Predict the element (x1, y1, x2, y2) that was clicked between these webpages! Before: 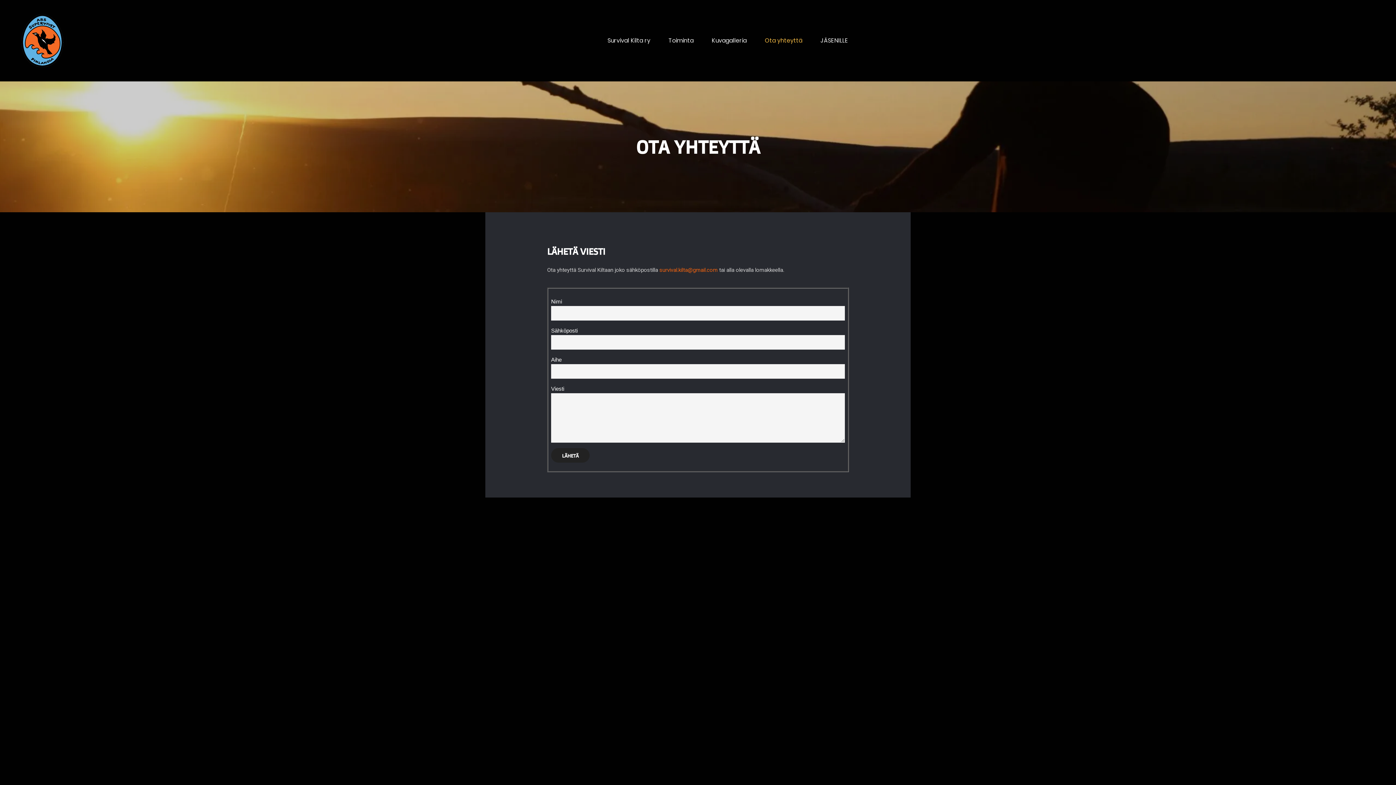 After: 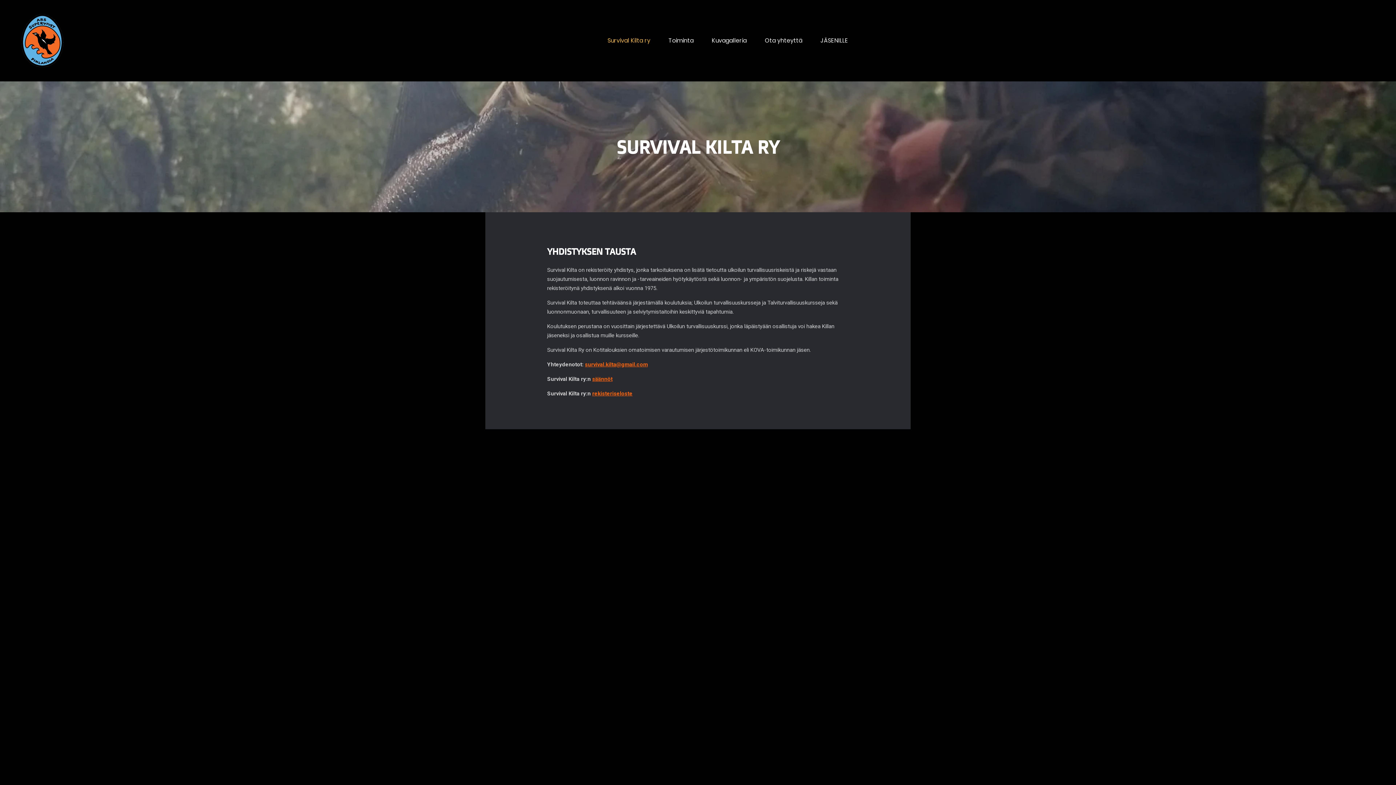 Action: bbox: (598, 0, 659, 81) label: Survival Kilta ry